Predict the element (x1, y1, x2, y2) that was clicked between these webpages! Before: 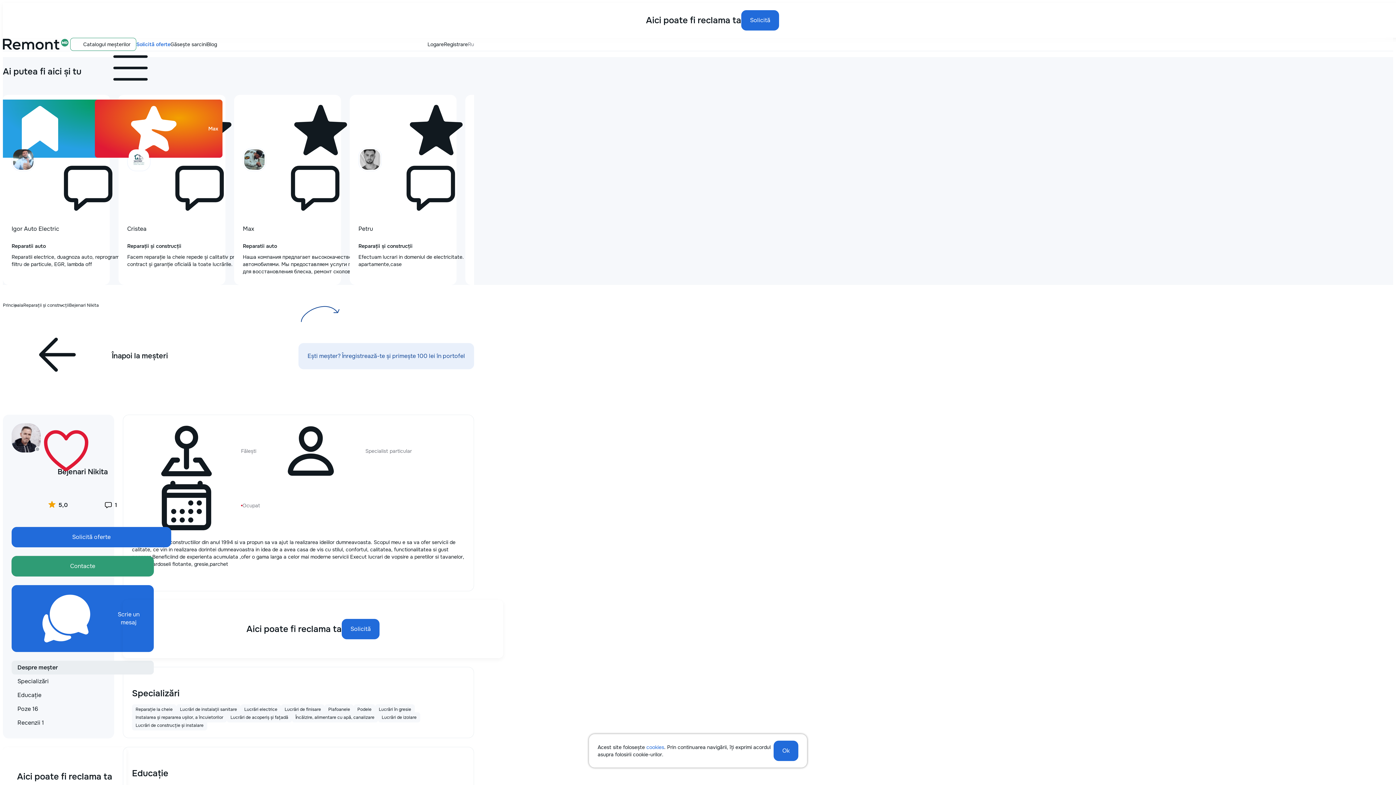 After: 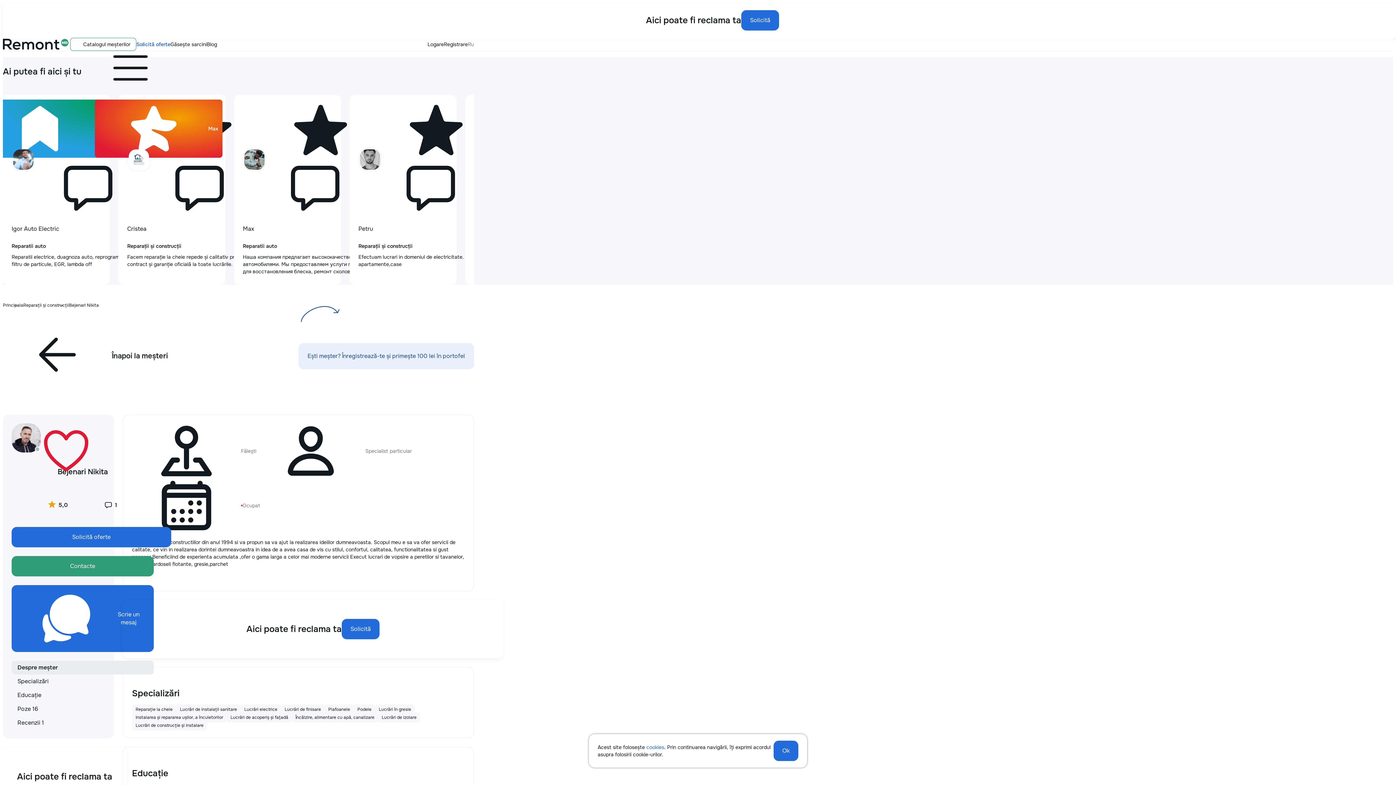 Action: bbox: (2, 327, 112, 385)